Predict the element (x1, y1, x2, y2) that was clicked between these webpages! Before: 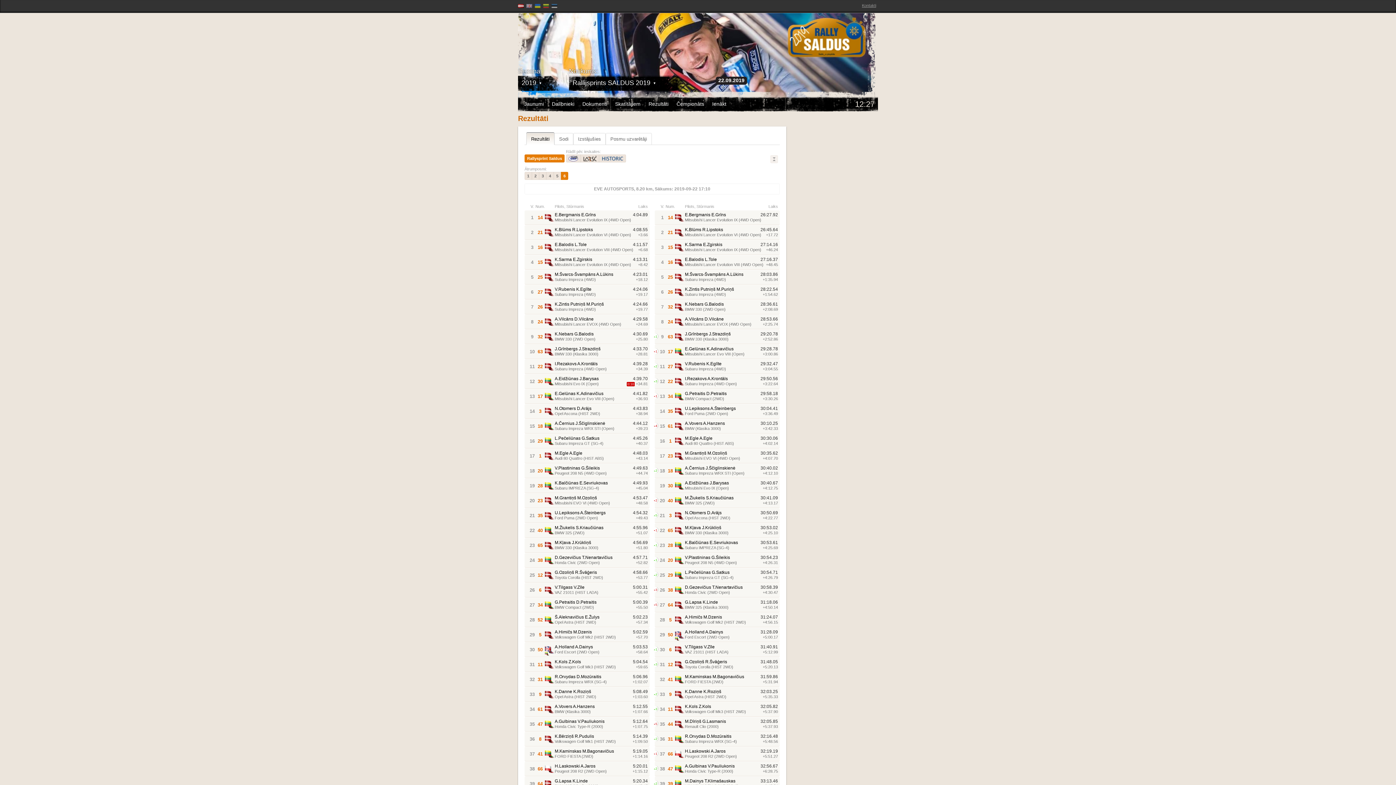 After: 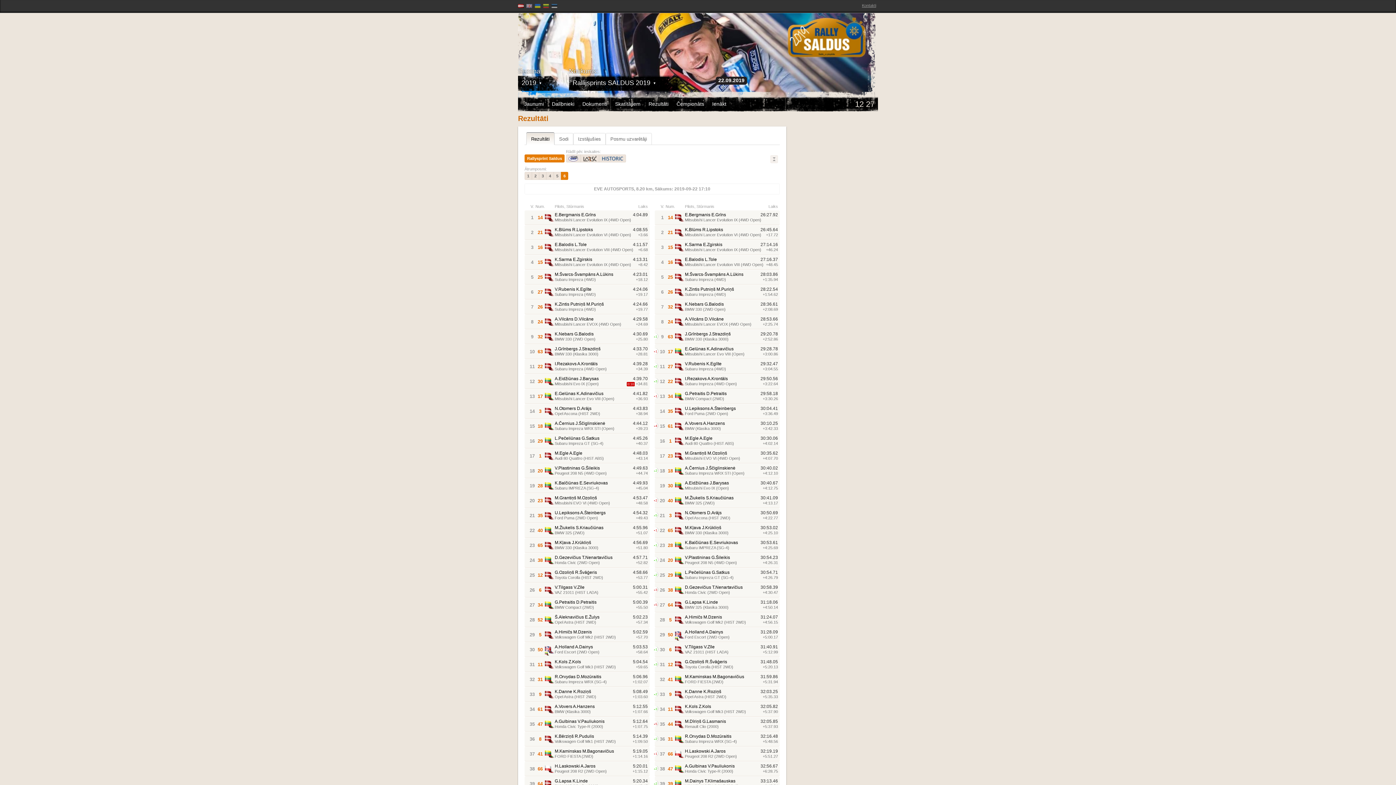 Action: bbox: (518, 3, 525, 9)